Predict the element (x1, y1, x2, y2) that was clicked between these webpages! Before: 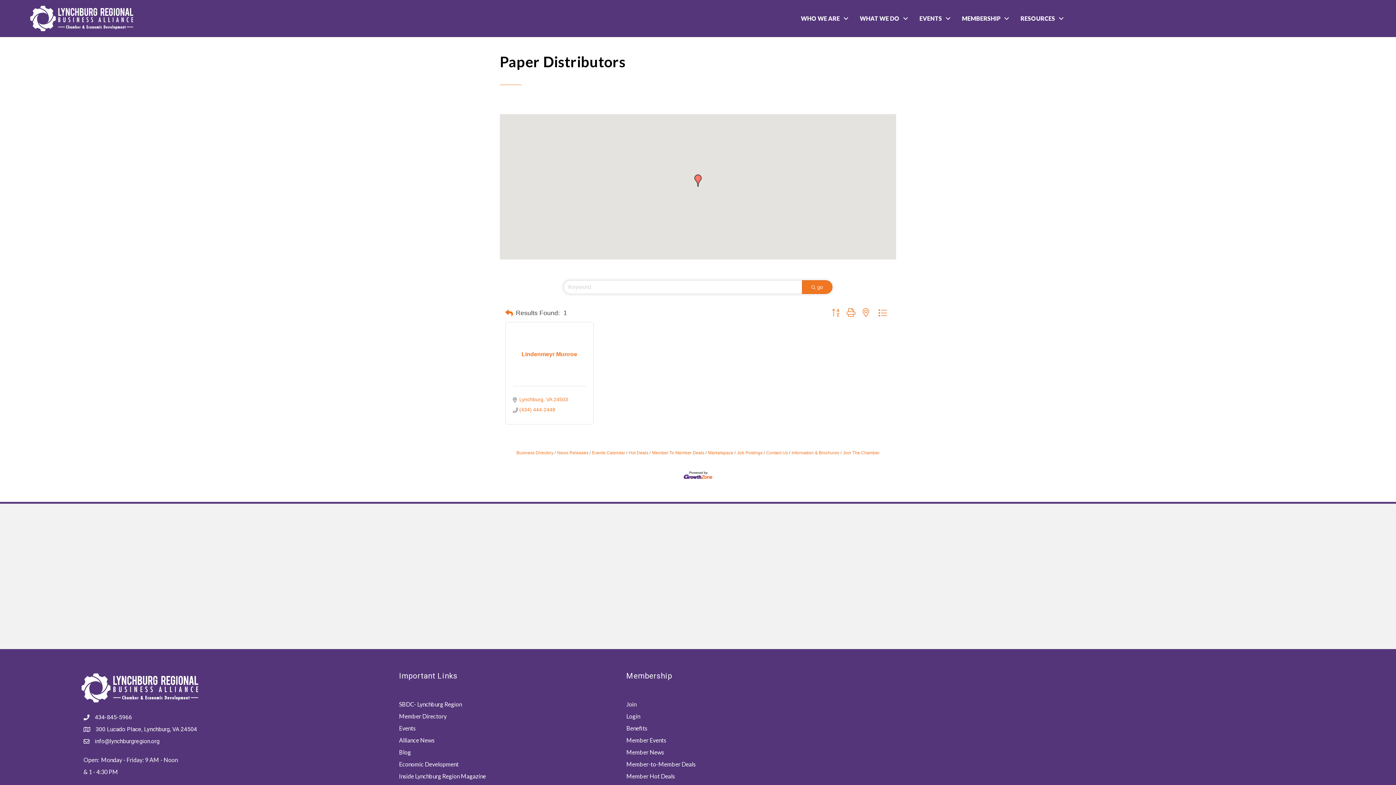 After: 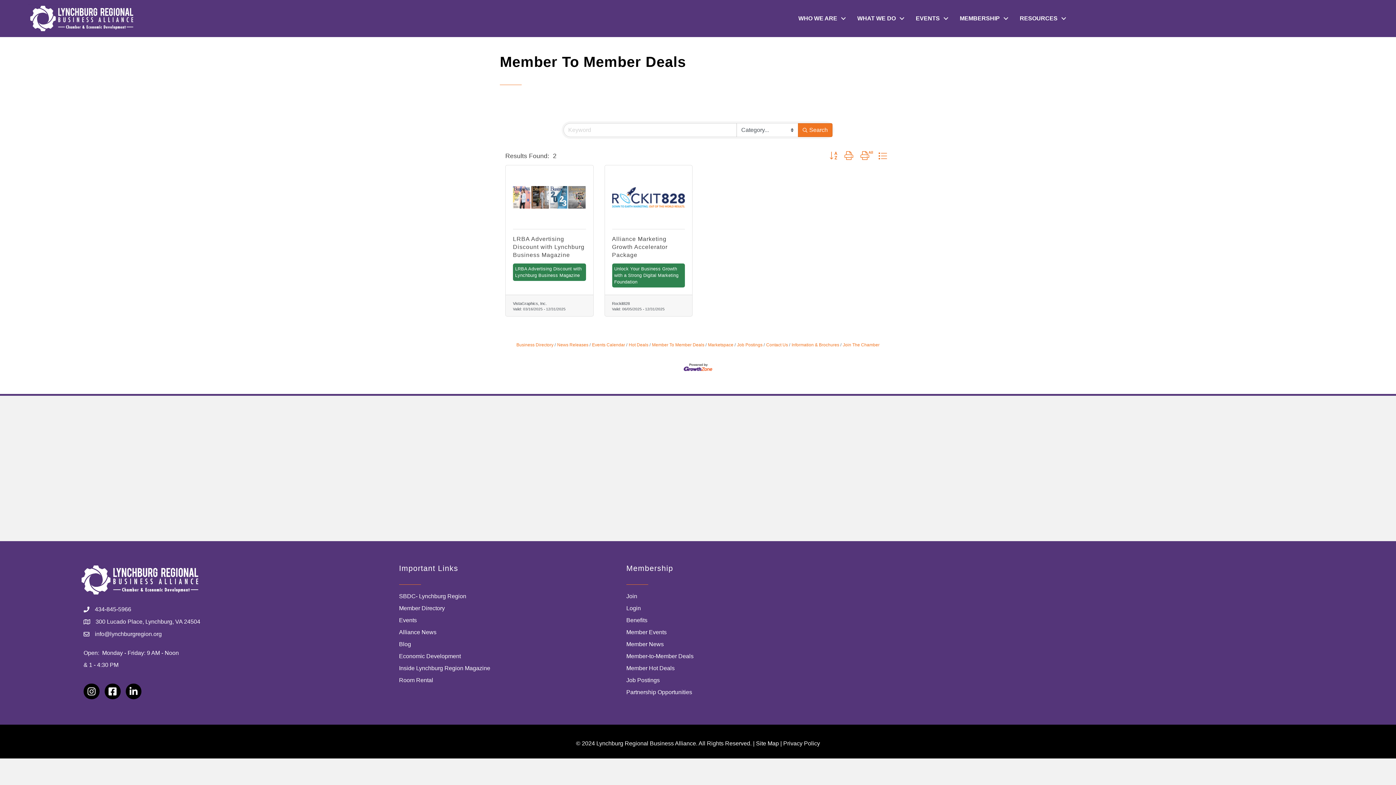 Action: label: Member-to-Member Deals bbox: (626, 761, 695, 768)